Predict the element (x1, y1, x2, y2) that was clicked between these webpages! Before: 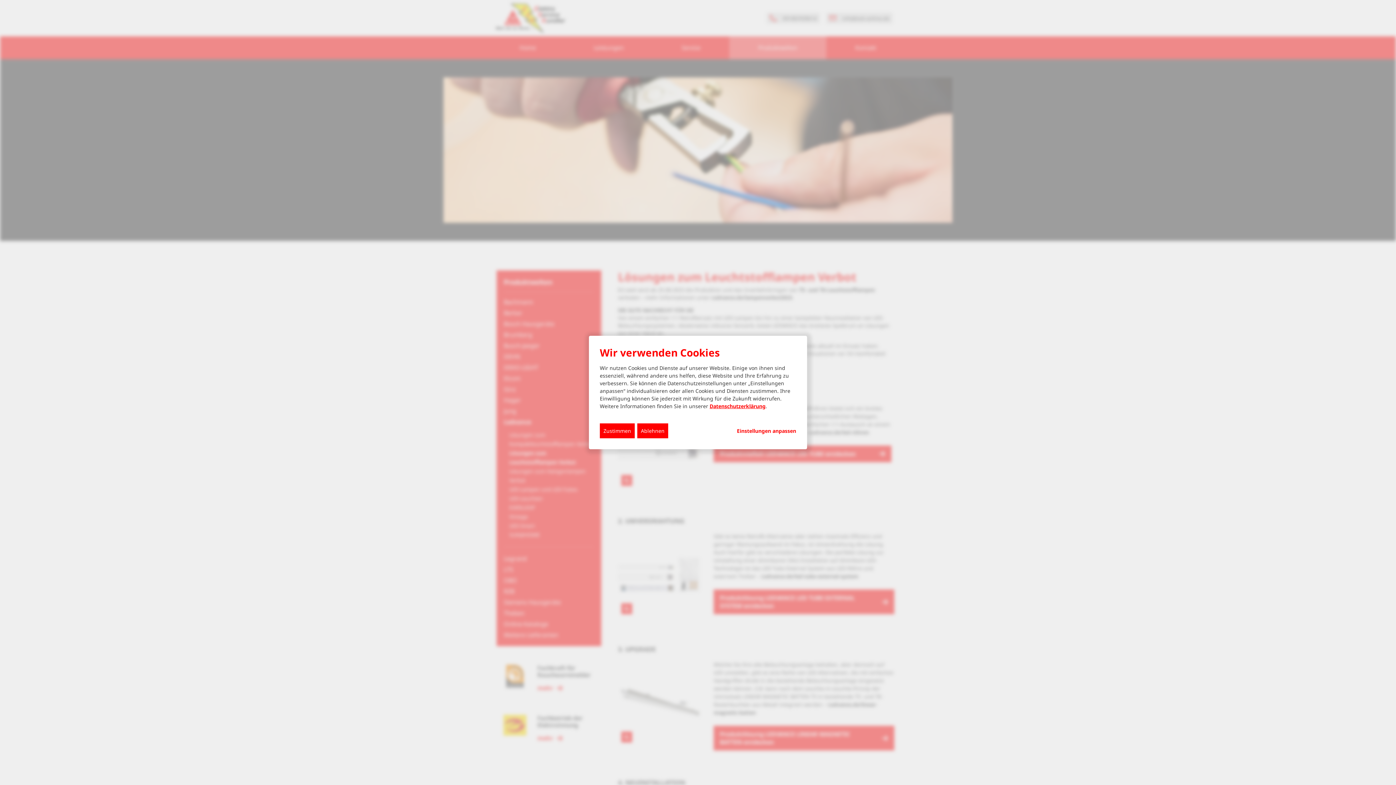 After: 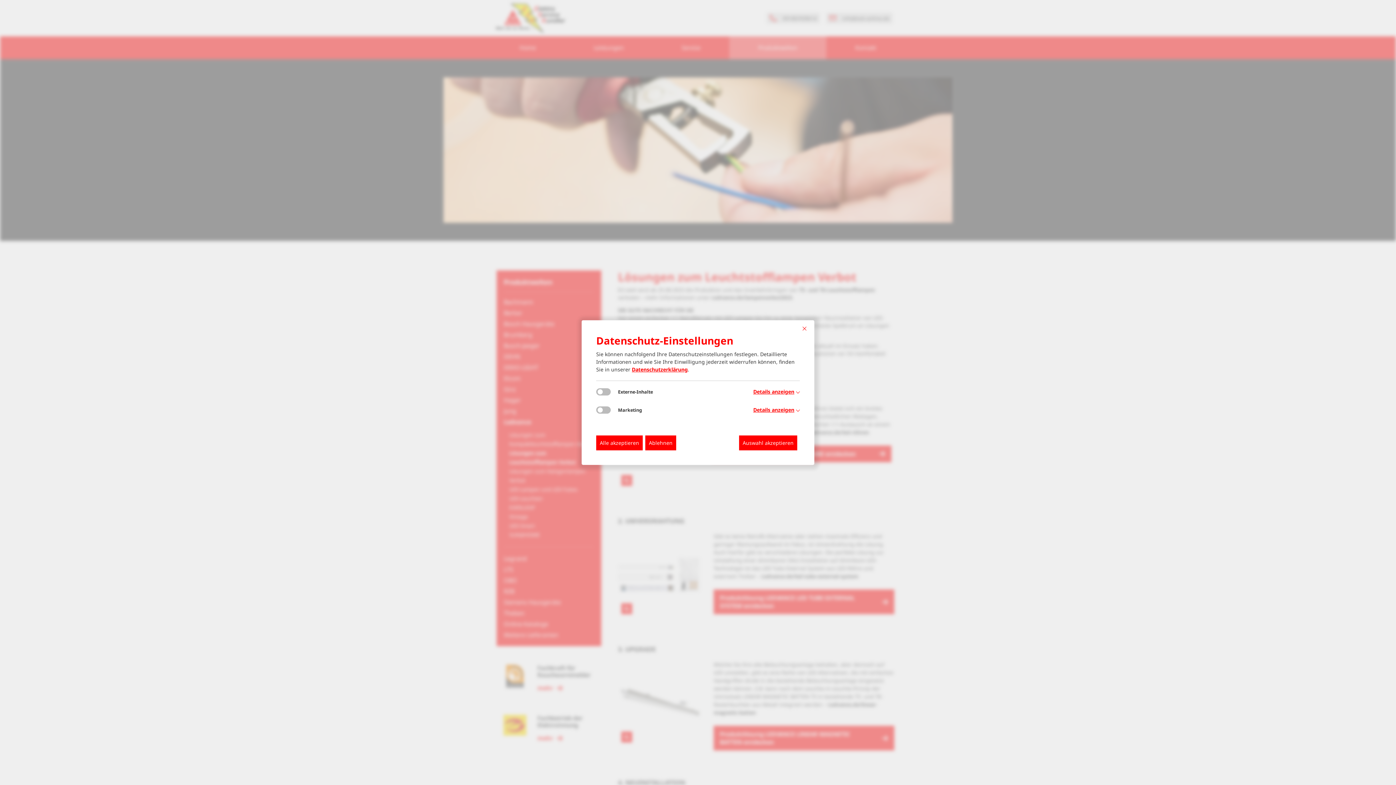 Action: bbox: (737, 427, 796, 434) label: Einstellungen anpassen...